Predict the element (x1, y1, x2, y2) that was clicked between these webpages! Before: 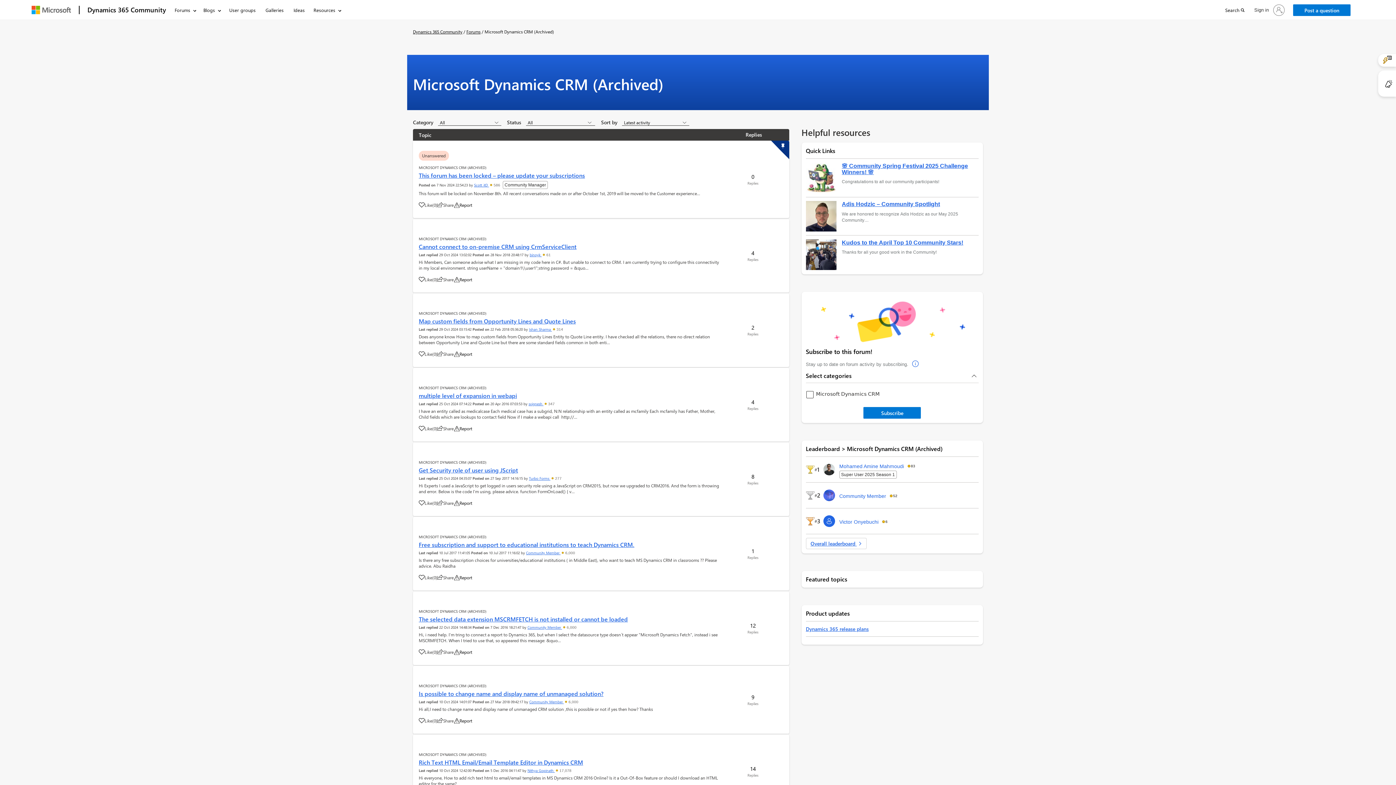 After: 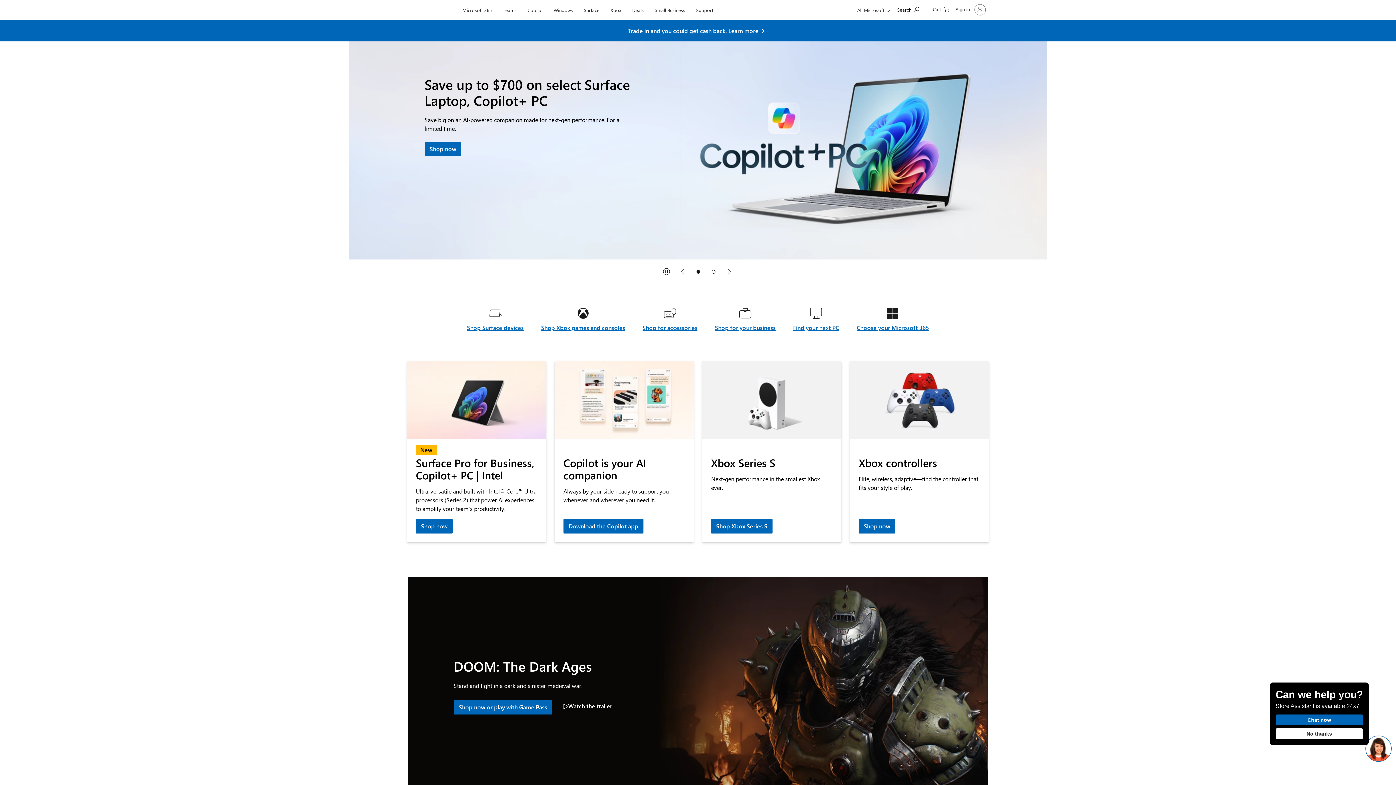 Action: label: Navigate to Microsoft.com bbox: (31, 5, 70, 14)